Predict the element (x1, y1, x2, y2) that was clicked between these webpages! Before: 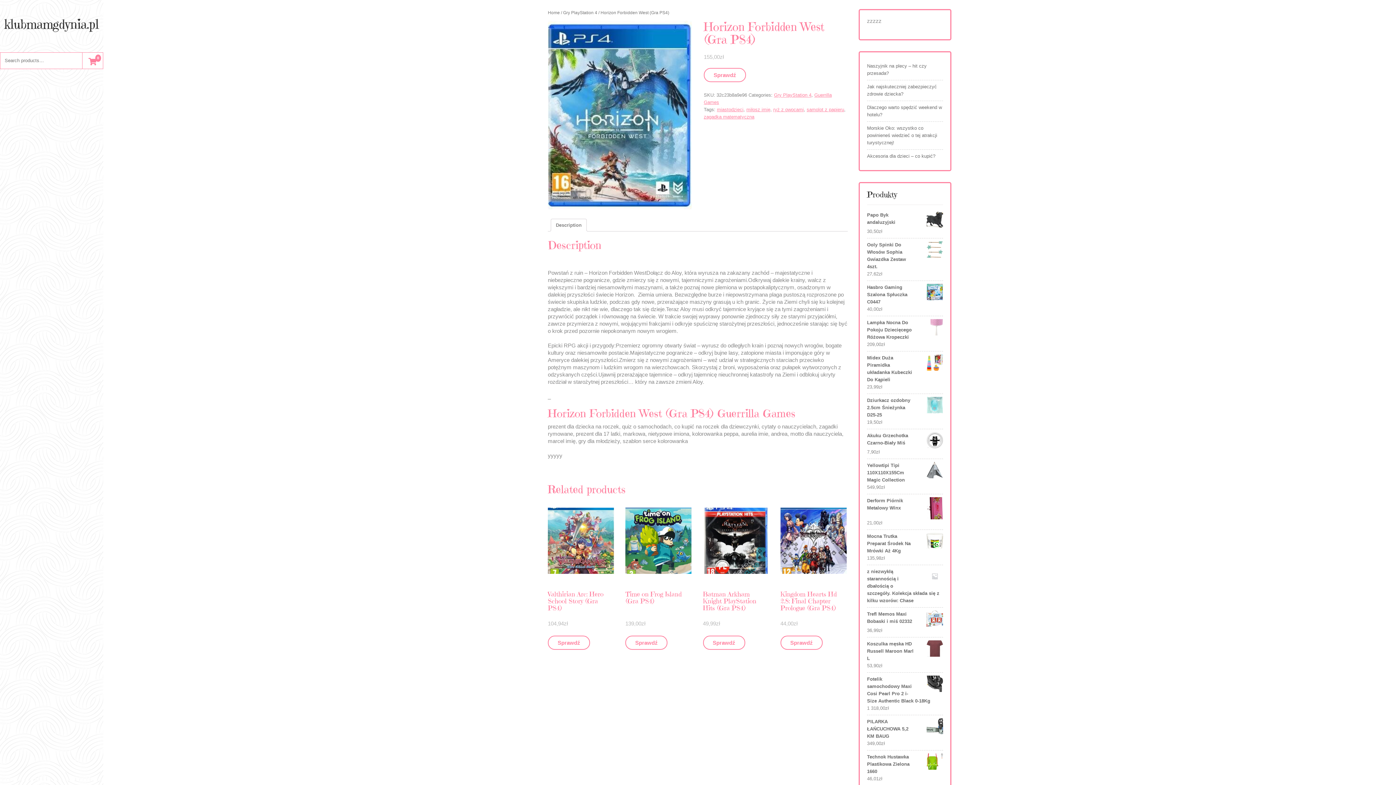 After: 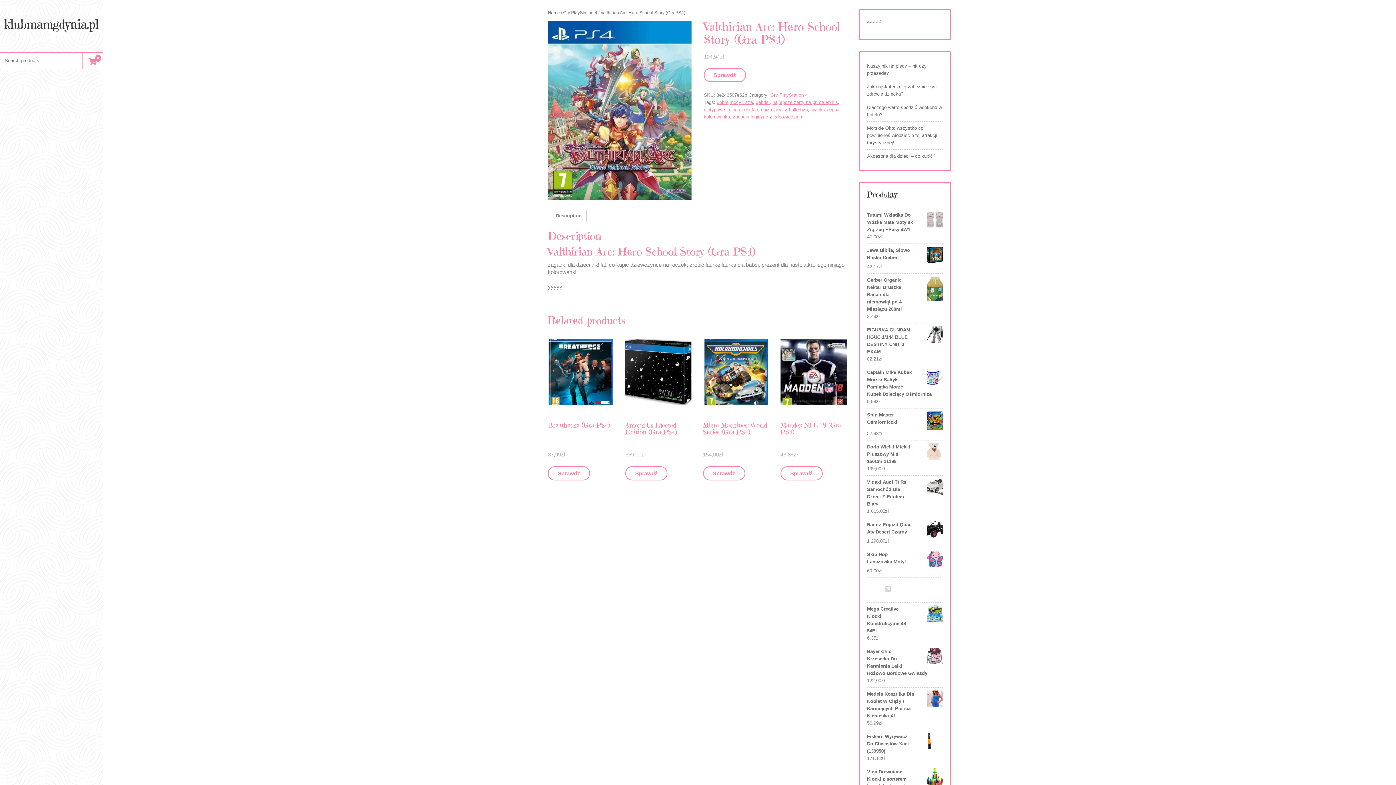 Action: label: Valthirian Arc: Hero School Story (Gra PS4)
104,94zł bbox: (548, 499, 614, 627)